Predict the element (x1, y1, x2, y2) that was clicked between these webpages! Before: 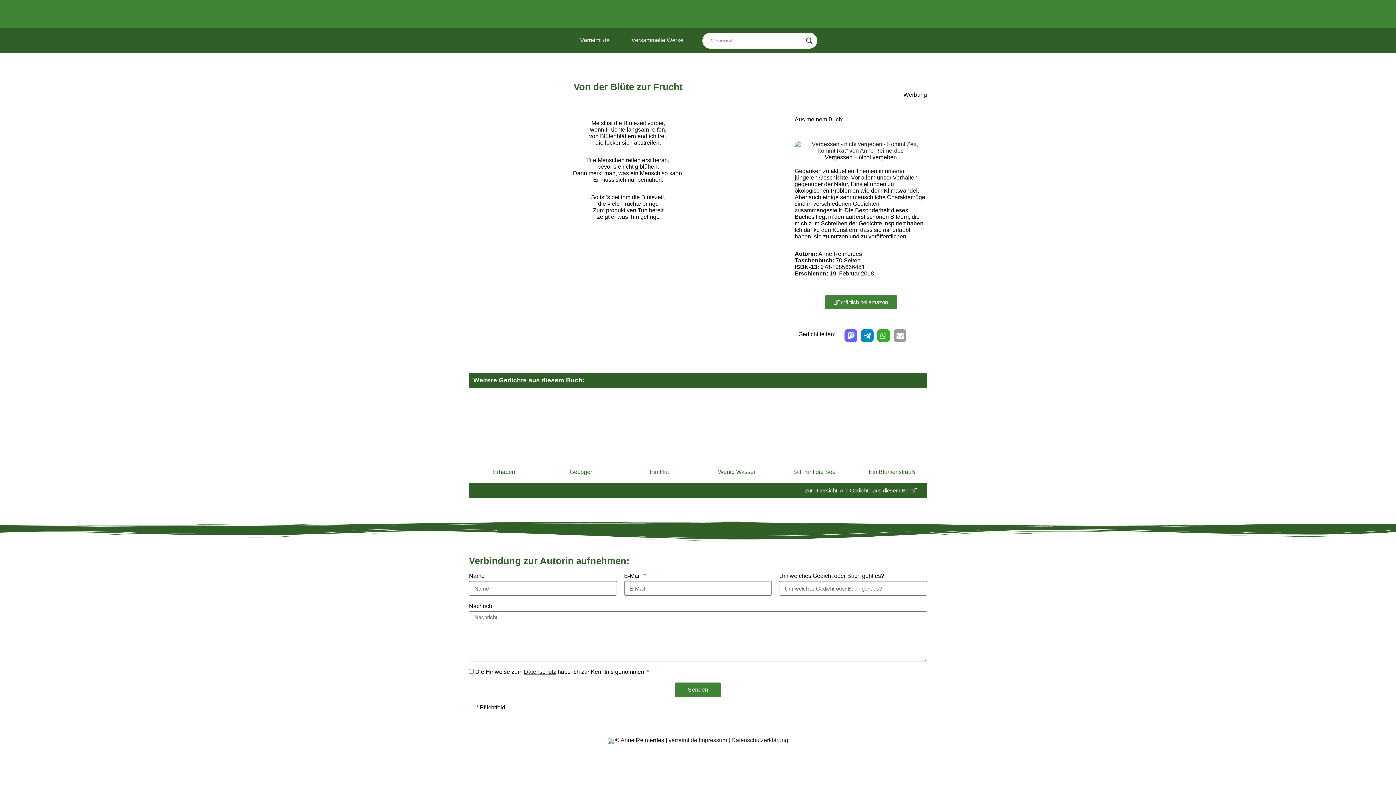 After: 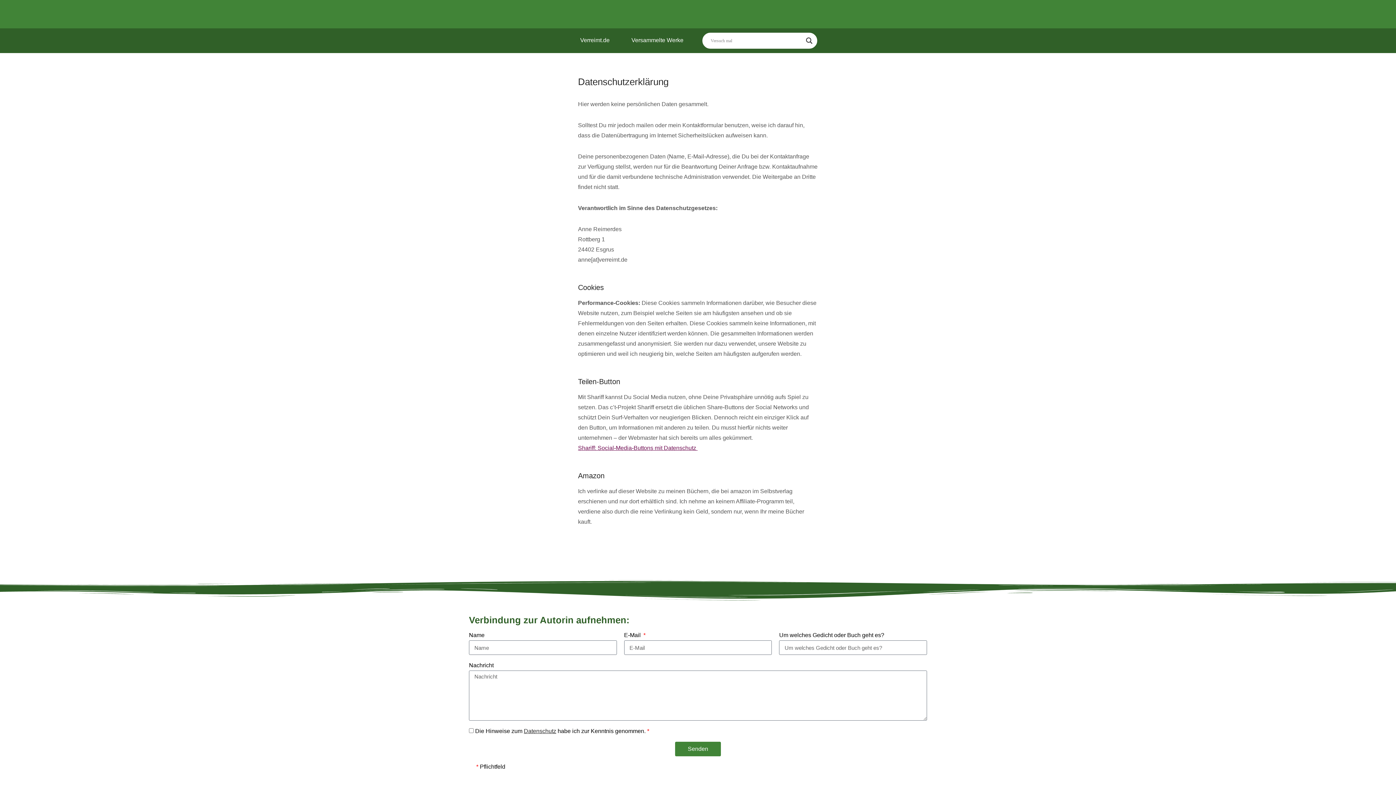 Action: bbox: (731, 737, 788, 743) label: Datenschutzerklärung